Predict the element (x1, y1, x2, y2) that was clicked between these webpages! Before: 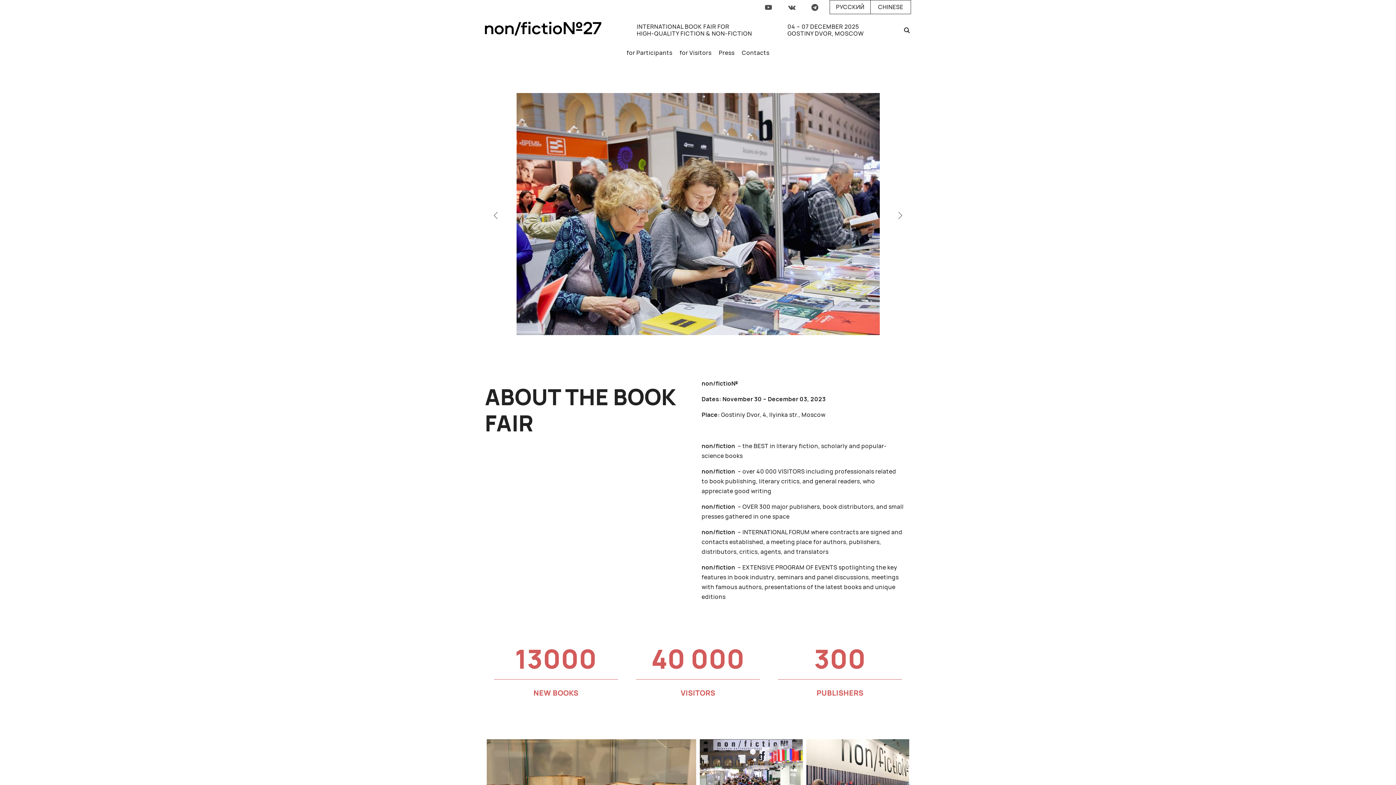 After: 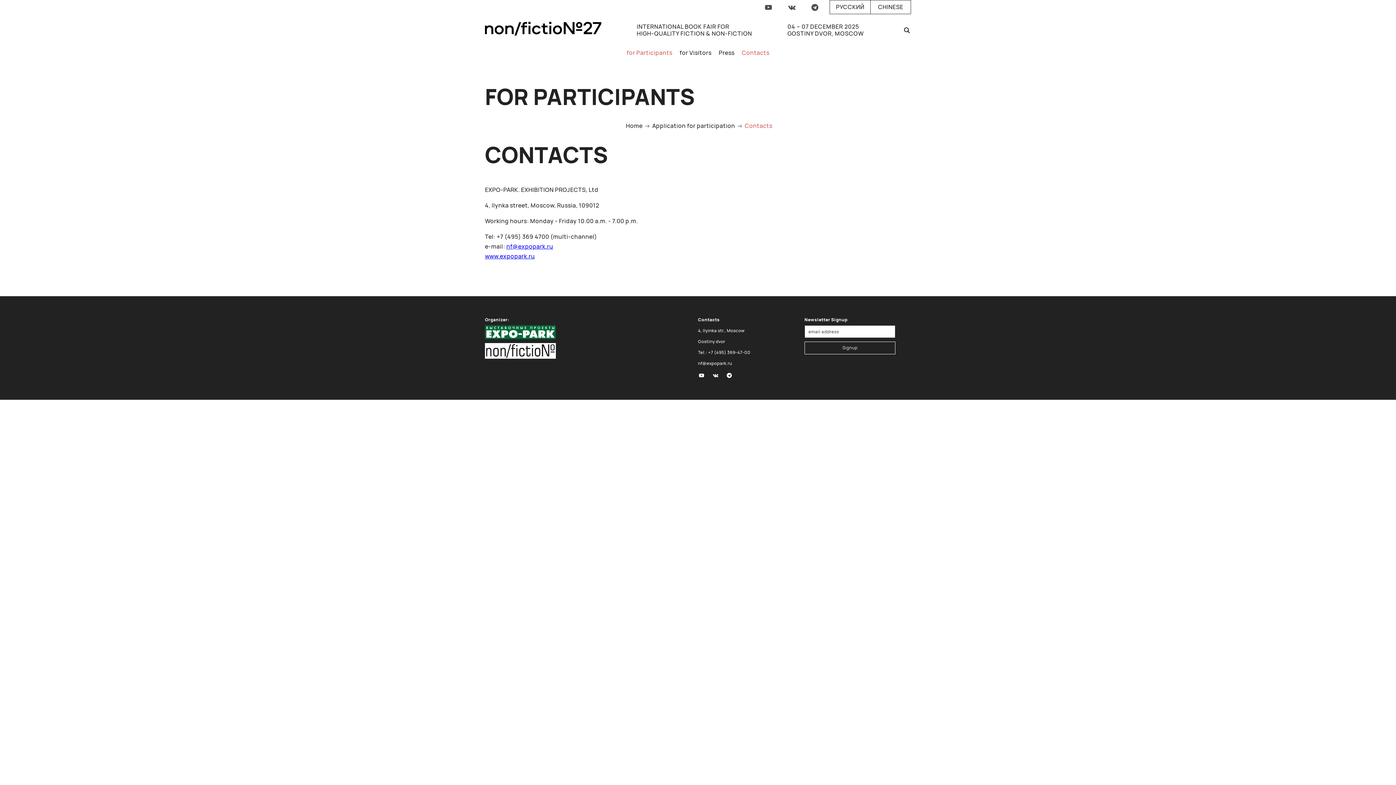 Action: label: Contacts bbox: (742, 48, 769, 56)